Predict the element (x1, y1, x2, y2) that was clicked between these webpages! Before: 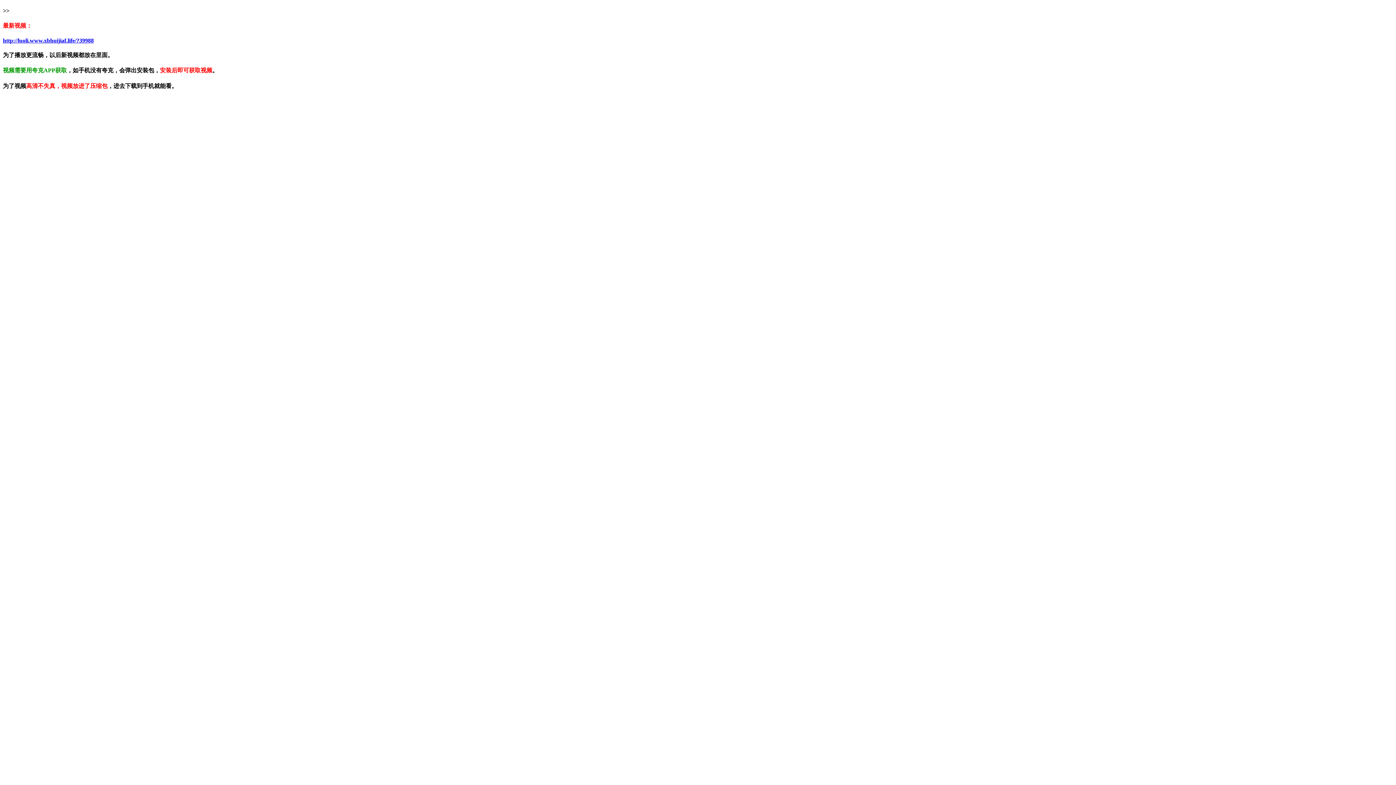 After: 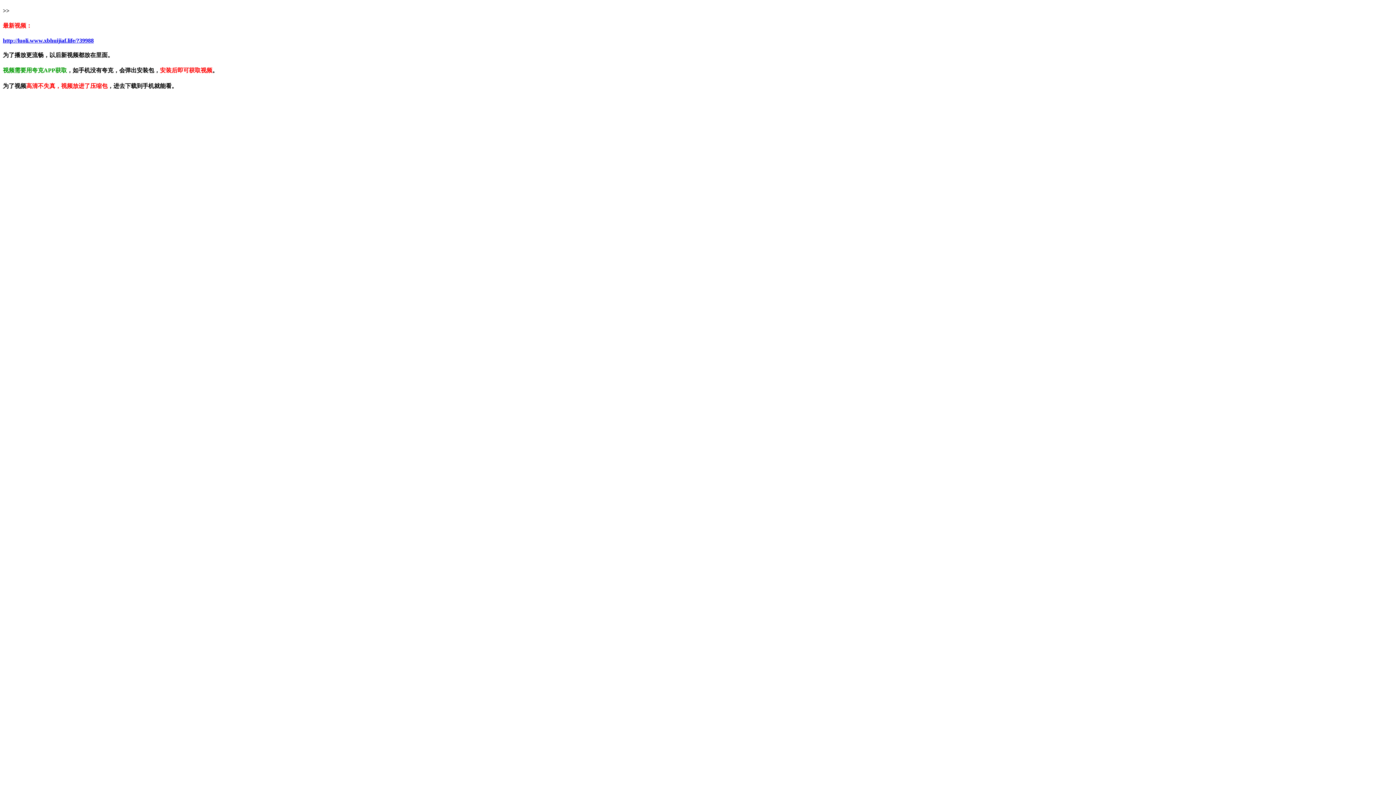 Action: bbox: (2, 37, 93, 43) label: http://luoli.www.xbhuijiaf.life/?39988